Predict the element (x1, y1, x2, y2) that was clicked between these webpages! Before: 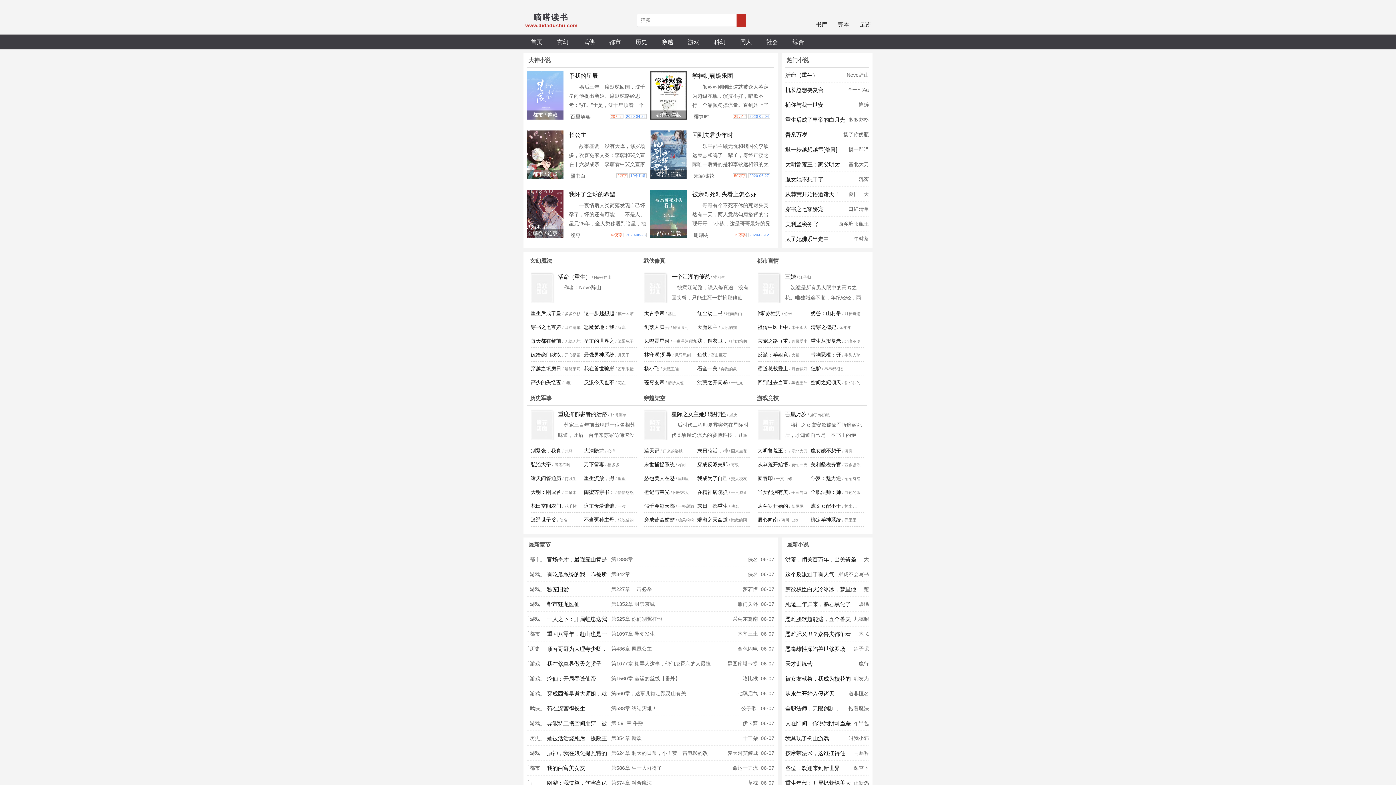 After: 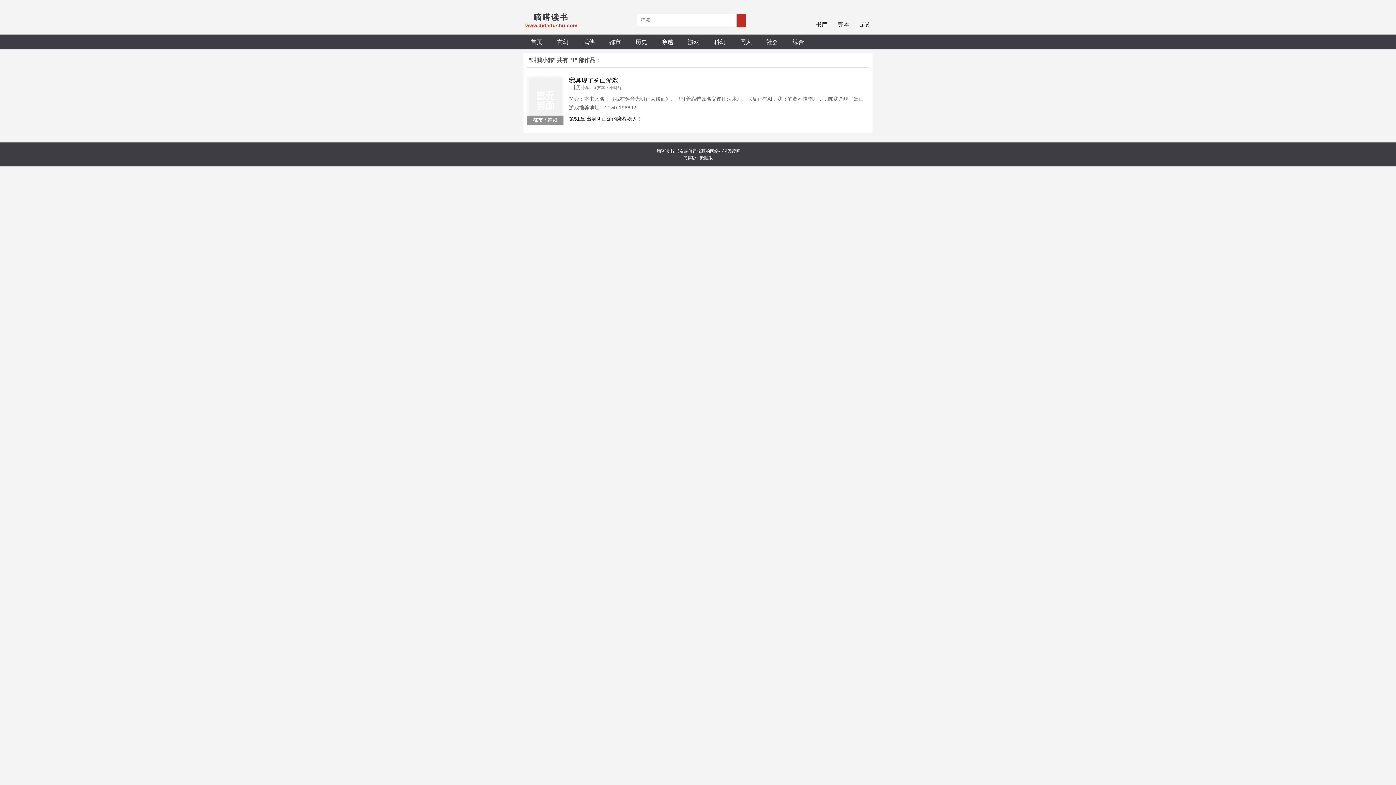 Action: label: 叫我小郭 bbox: (848, 731, 869, 745)